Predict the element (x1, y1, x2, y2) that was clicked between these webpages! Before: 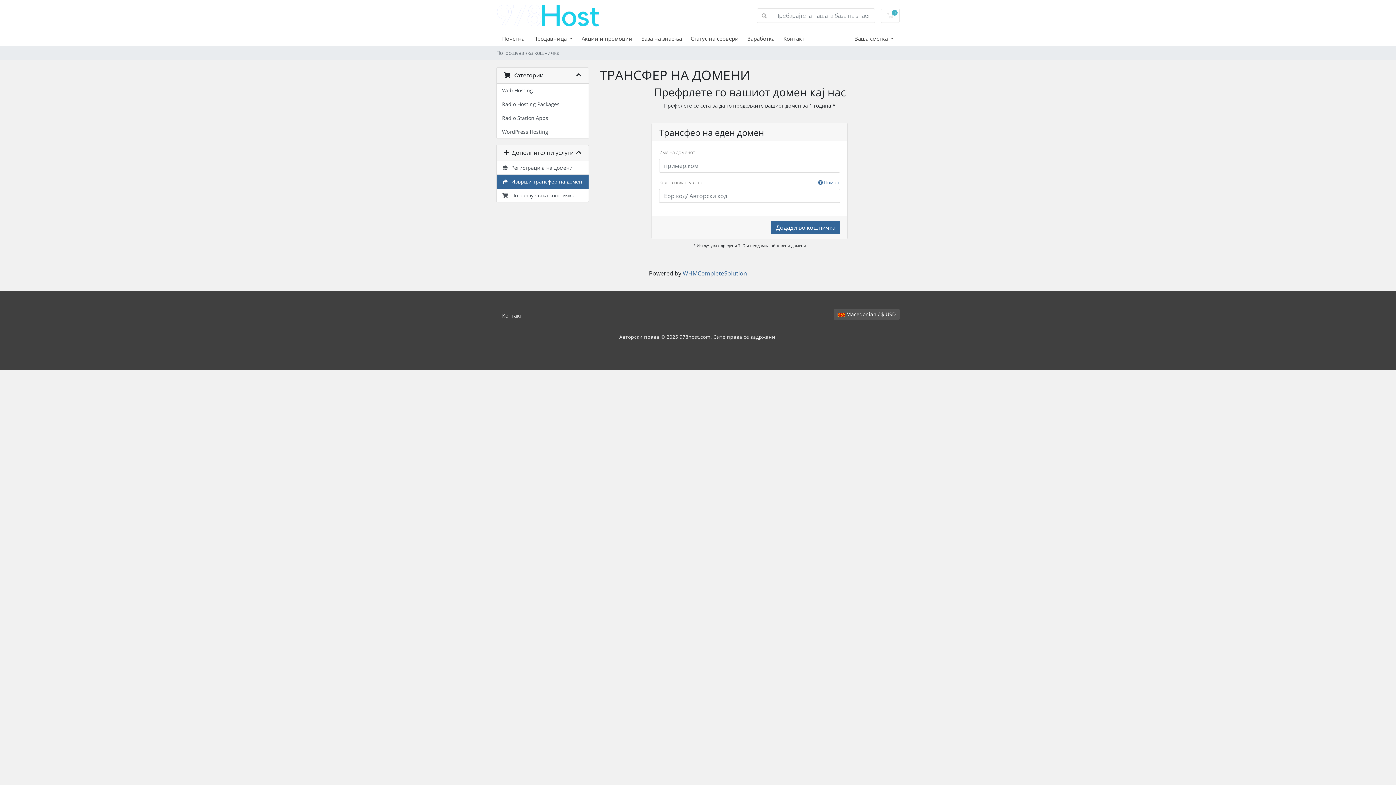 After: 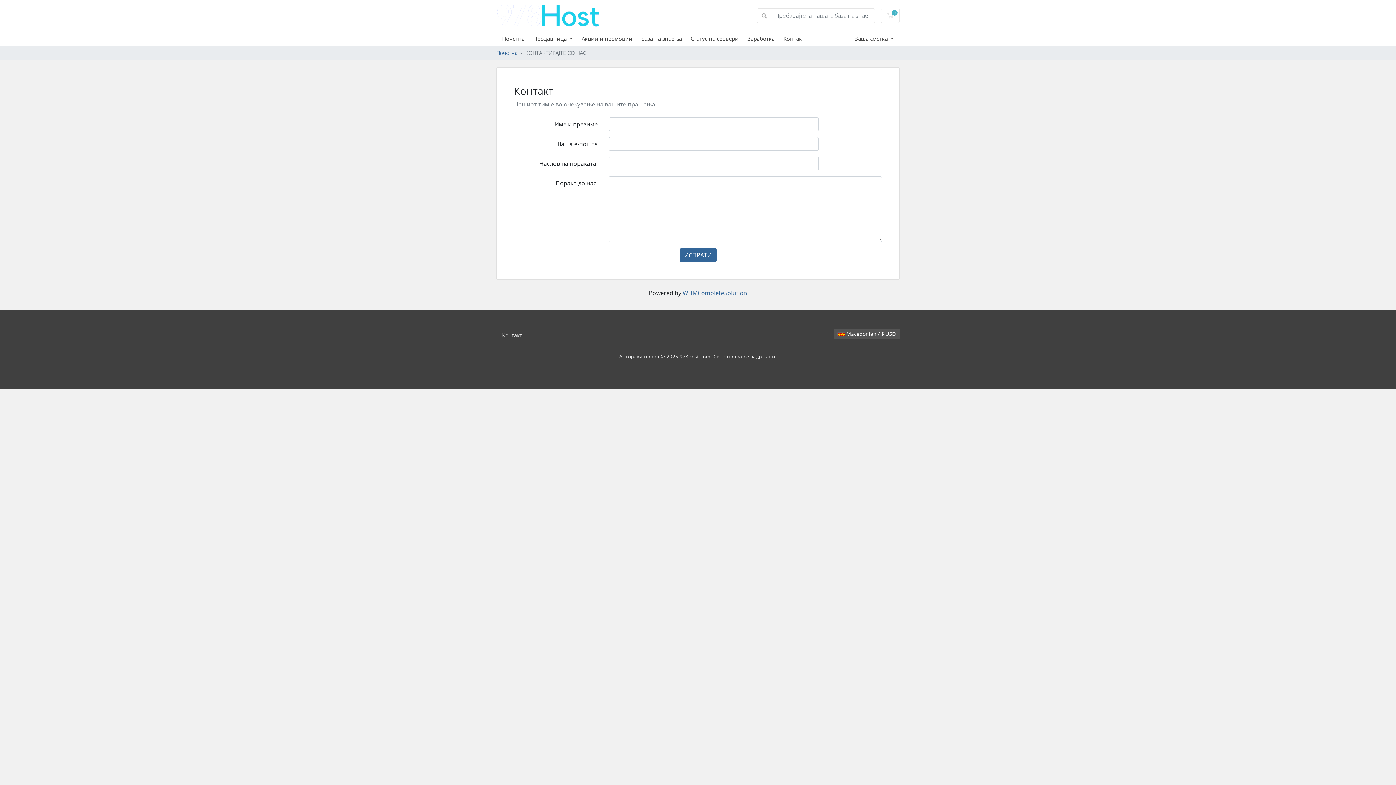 Action: bbox: (496, 309, 528, 322) label: Контакт